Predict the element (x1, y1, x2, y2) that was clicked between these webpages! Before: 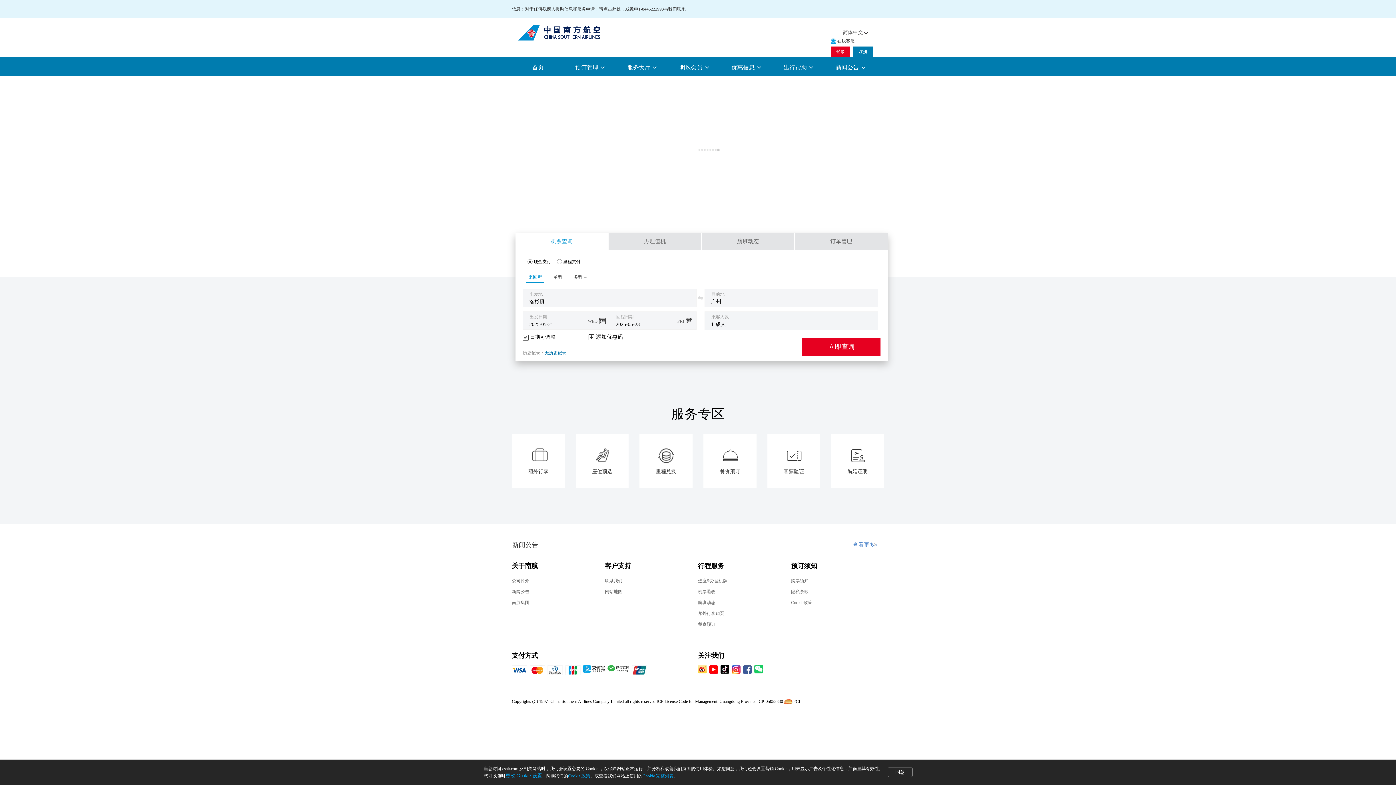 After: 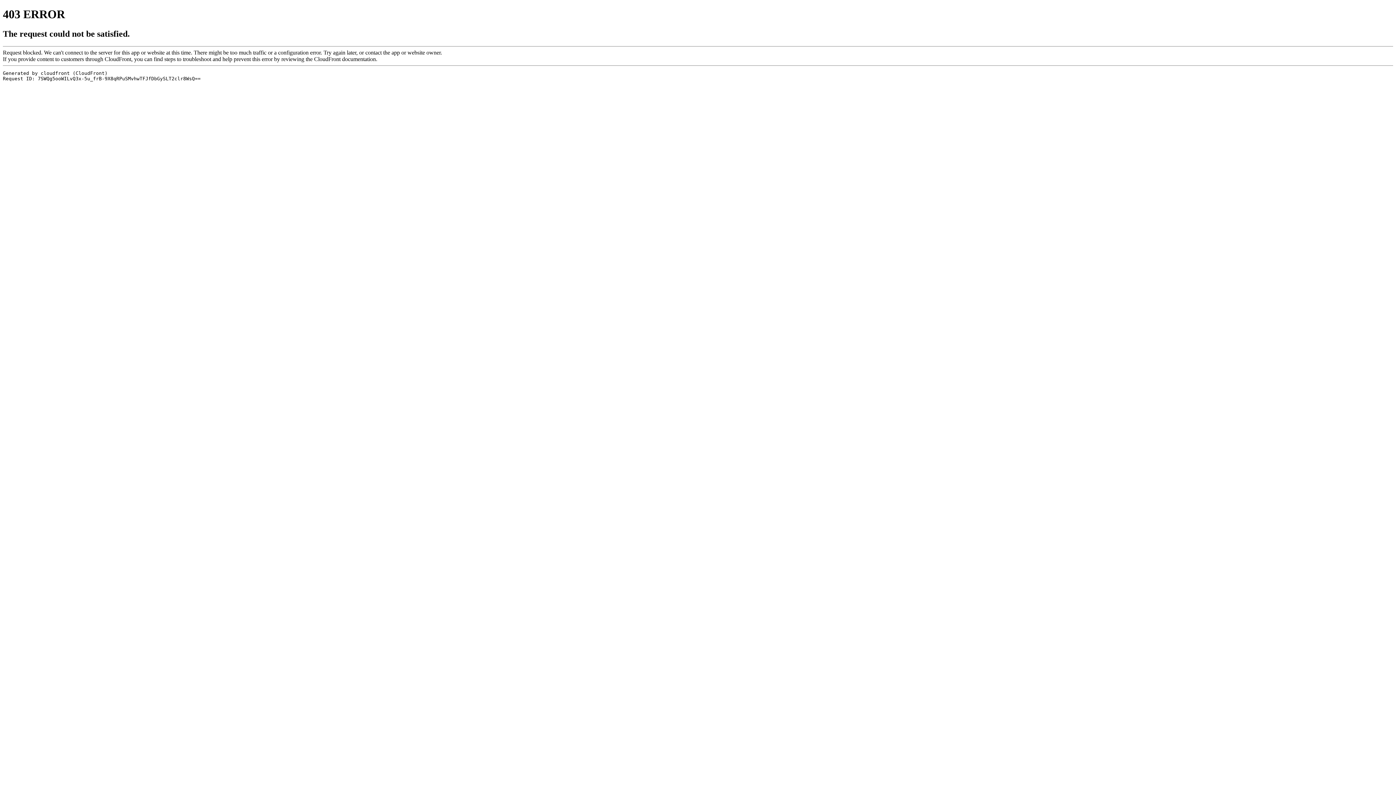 Action: label: 航延证明 bbox: (831, 417, 884, 471)